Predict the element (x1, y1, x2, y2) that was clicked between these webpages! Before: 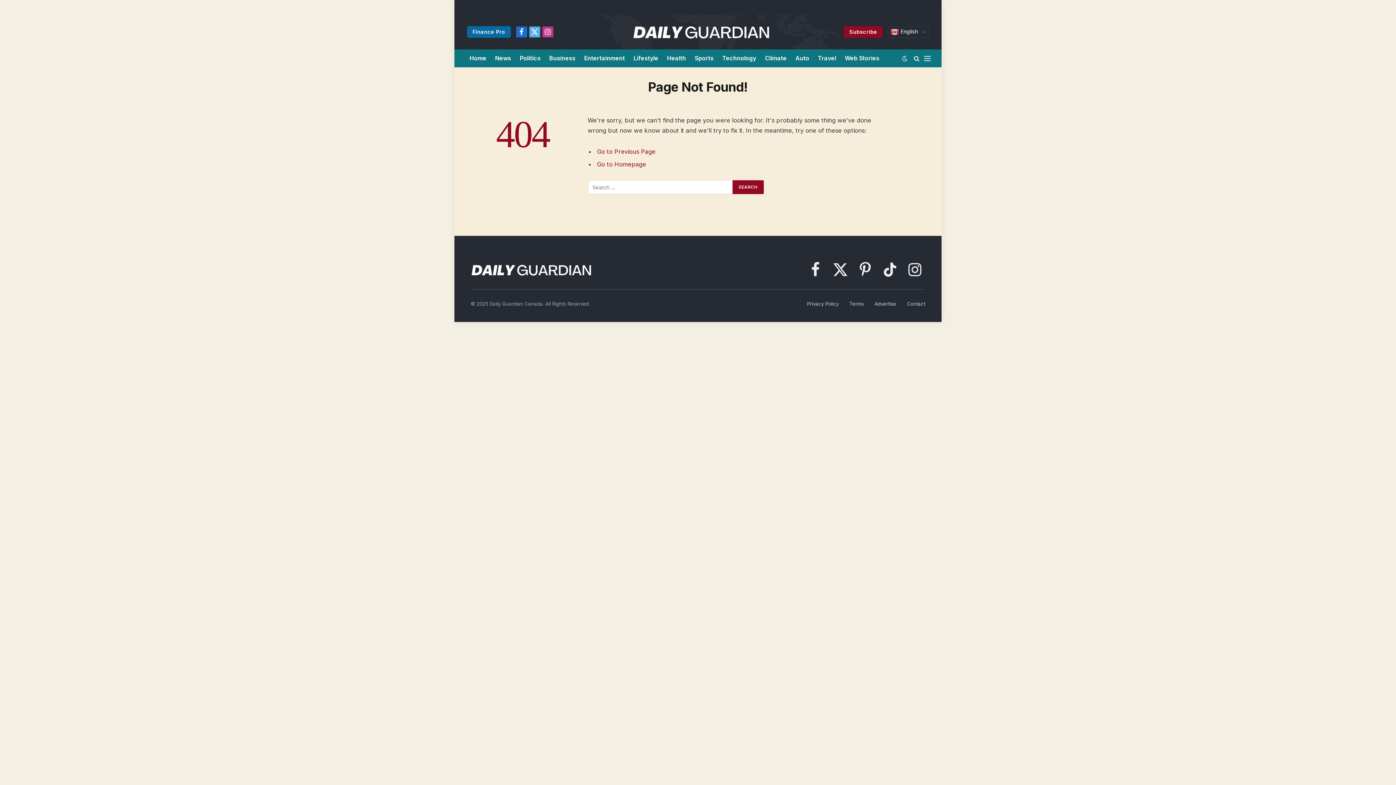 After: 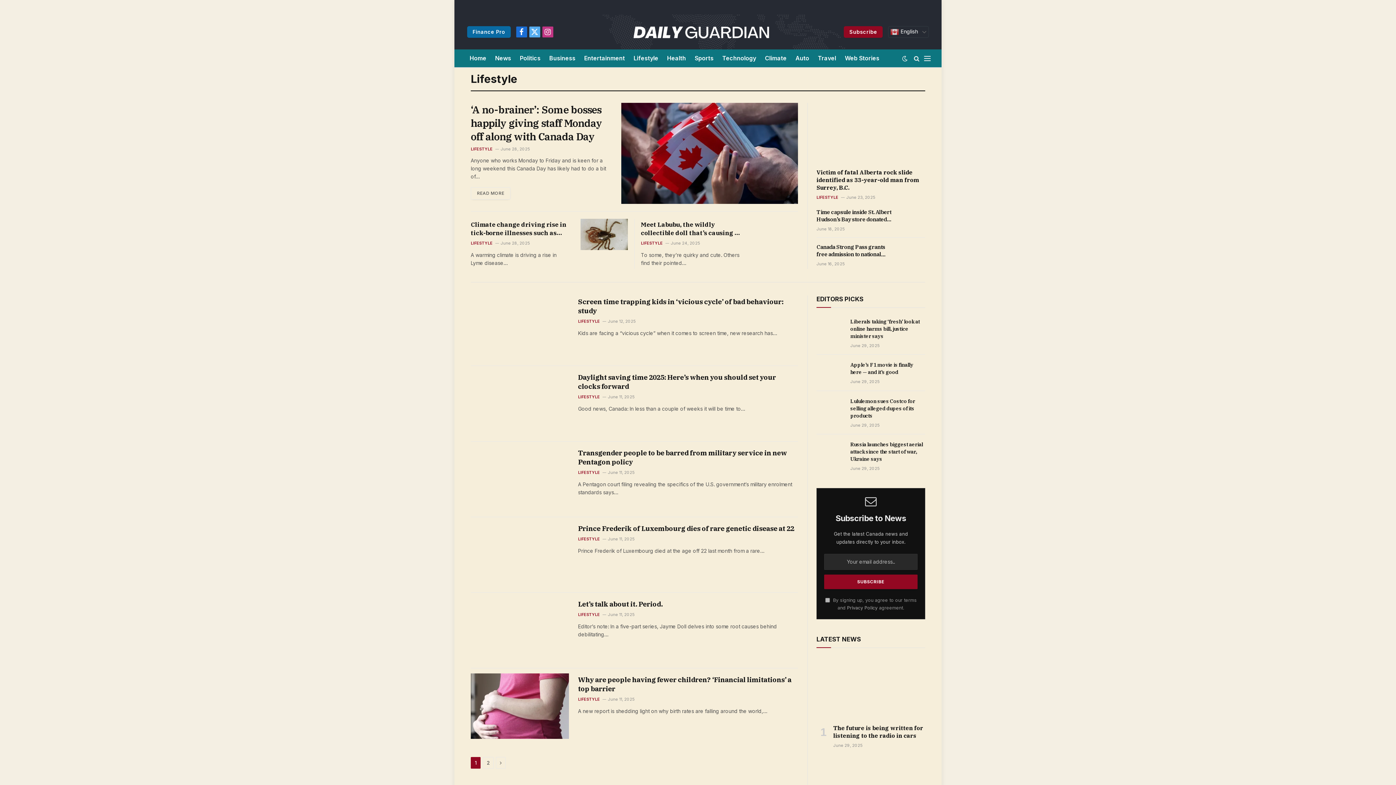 Action: bbox: (629, 49, 662, 67) label: Lifestyle